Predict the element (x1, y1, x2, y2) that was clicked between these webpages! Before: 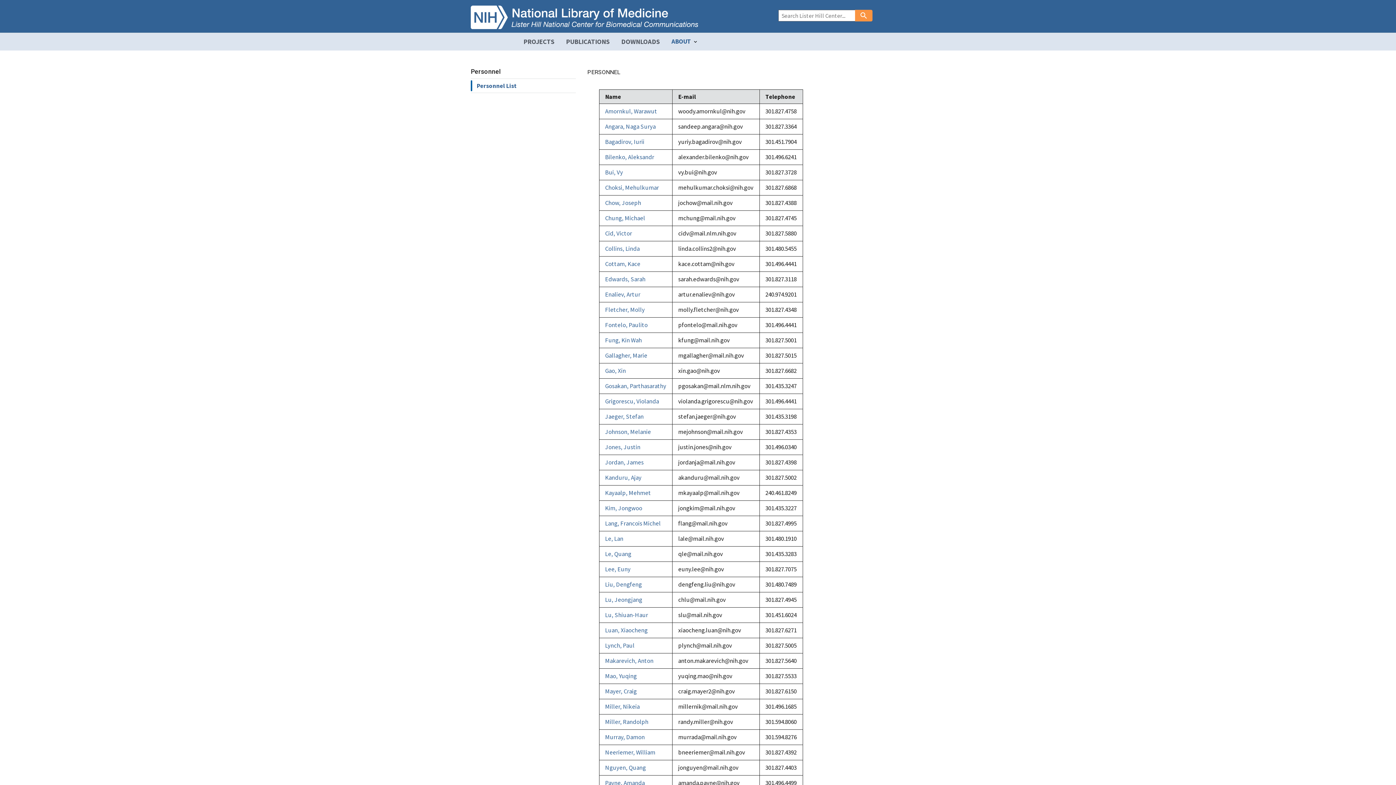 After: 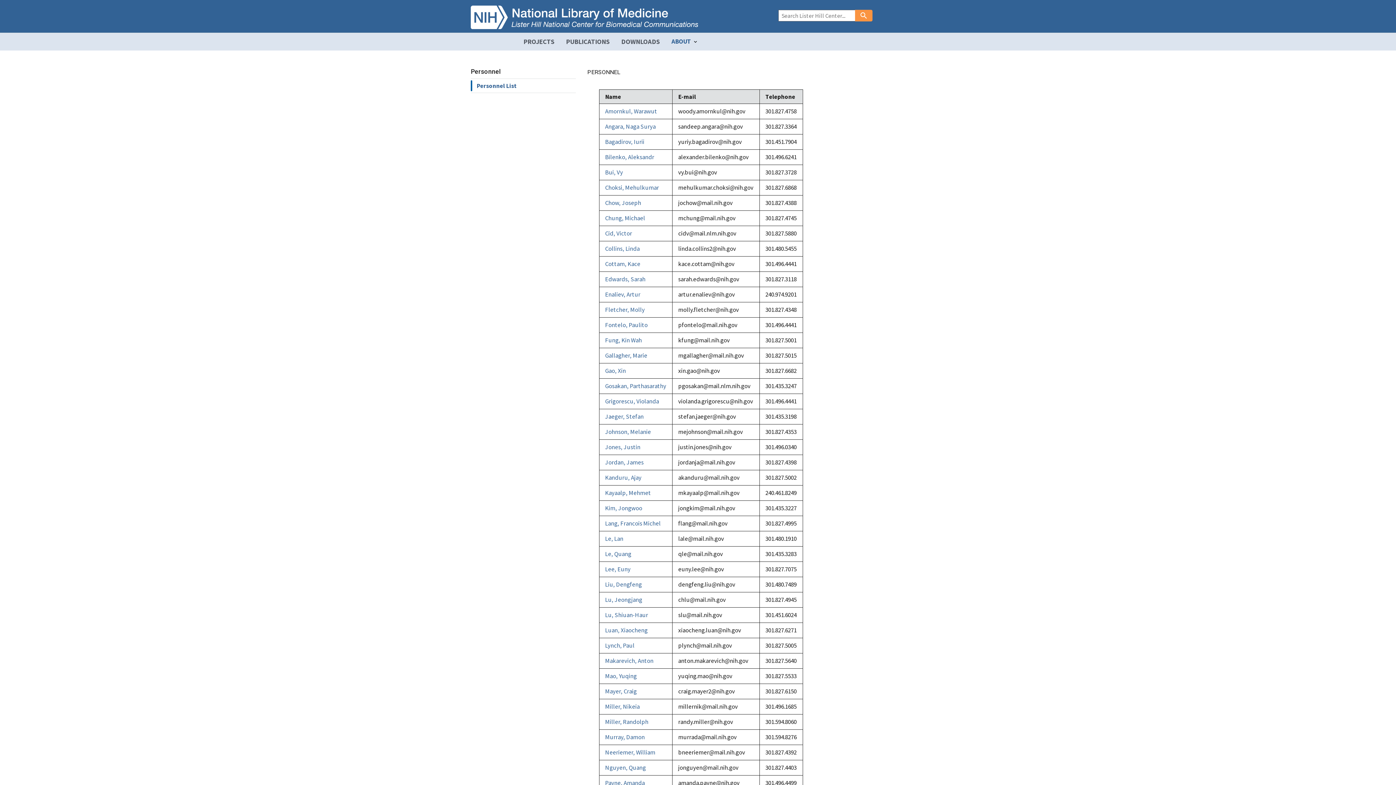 Action: label: Personnel List bbox: (470, 78, 575, 92)